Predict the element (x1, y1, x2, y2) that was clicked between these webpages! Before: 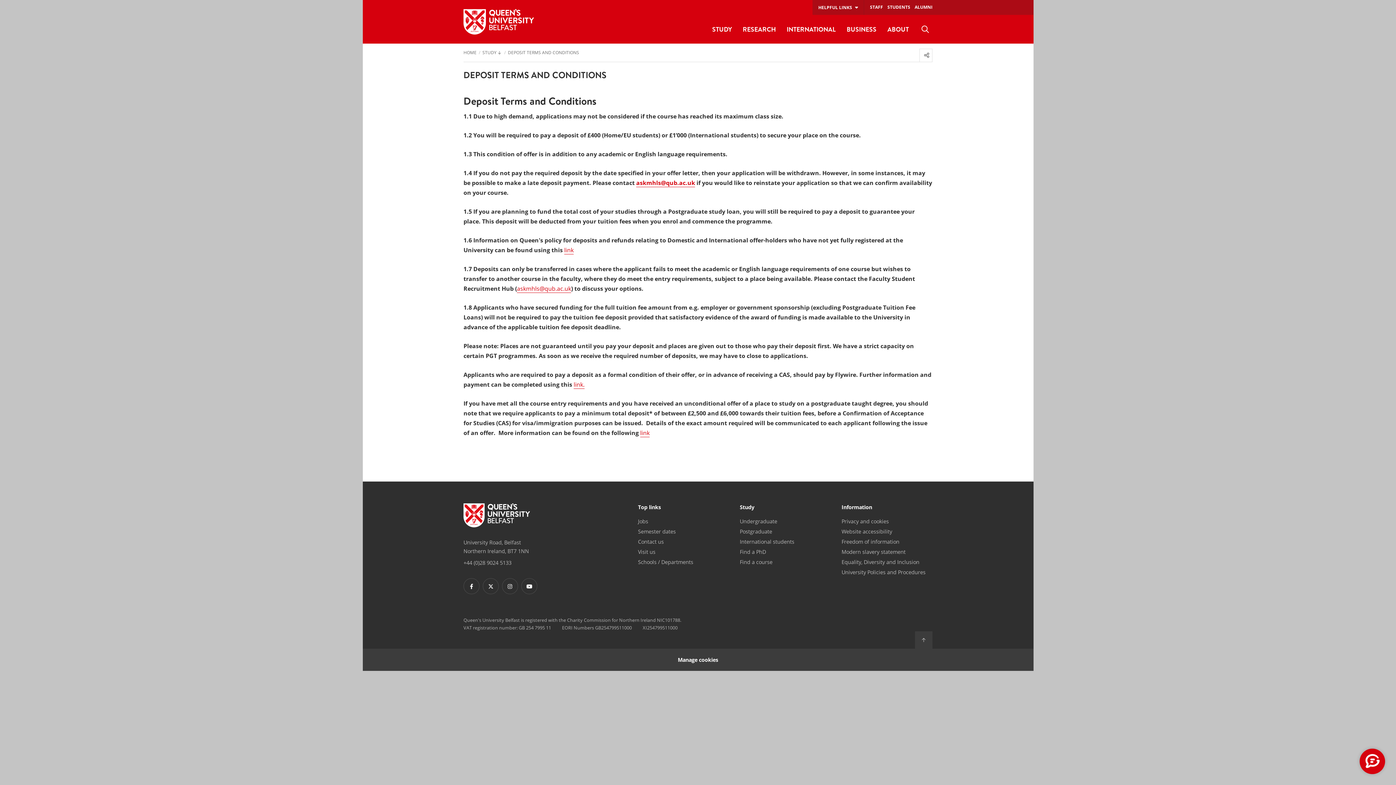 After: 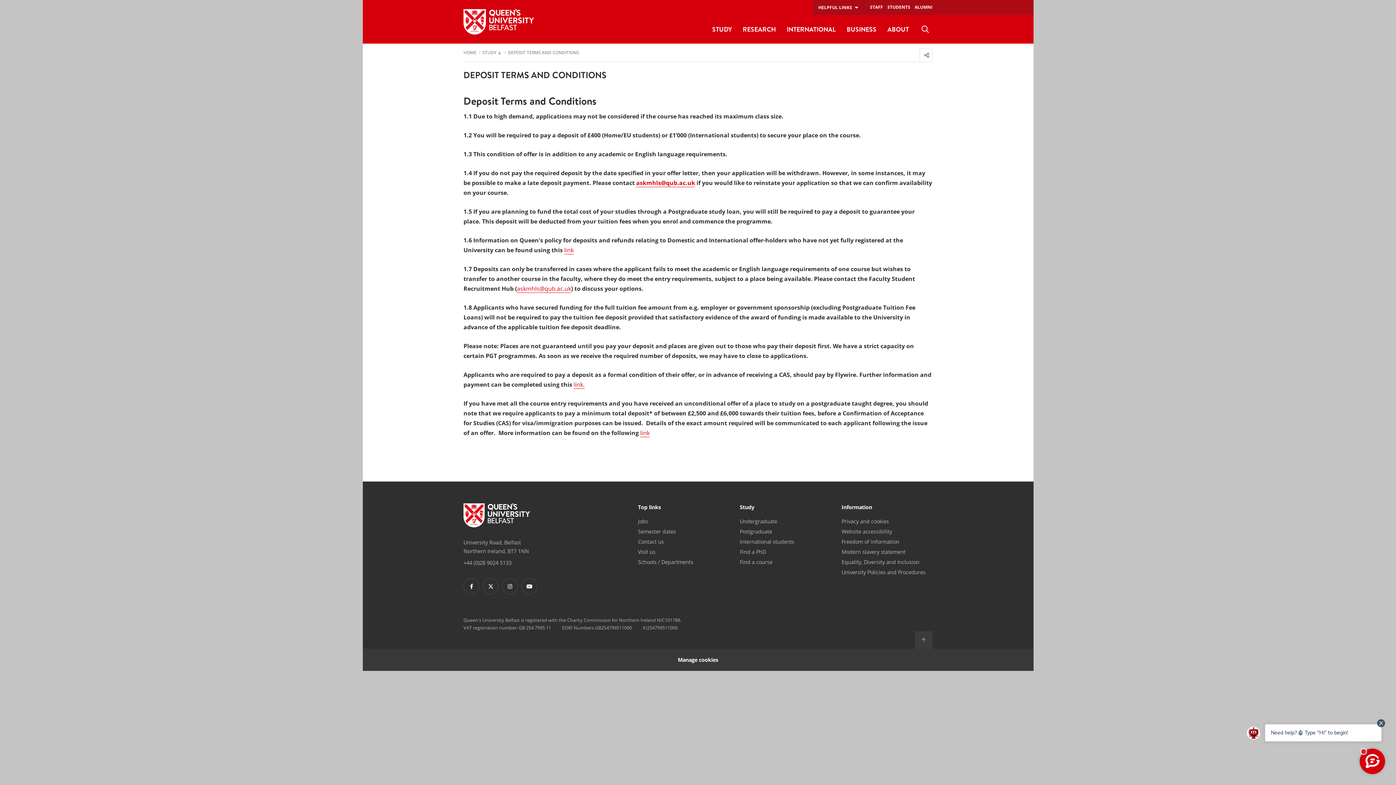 Action: label: Manage cookies bbox: (362, 649, 1033, 671)